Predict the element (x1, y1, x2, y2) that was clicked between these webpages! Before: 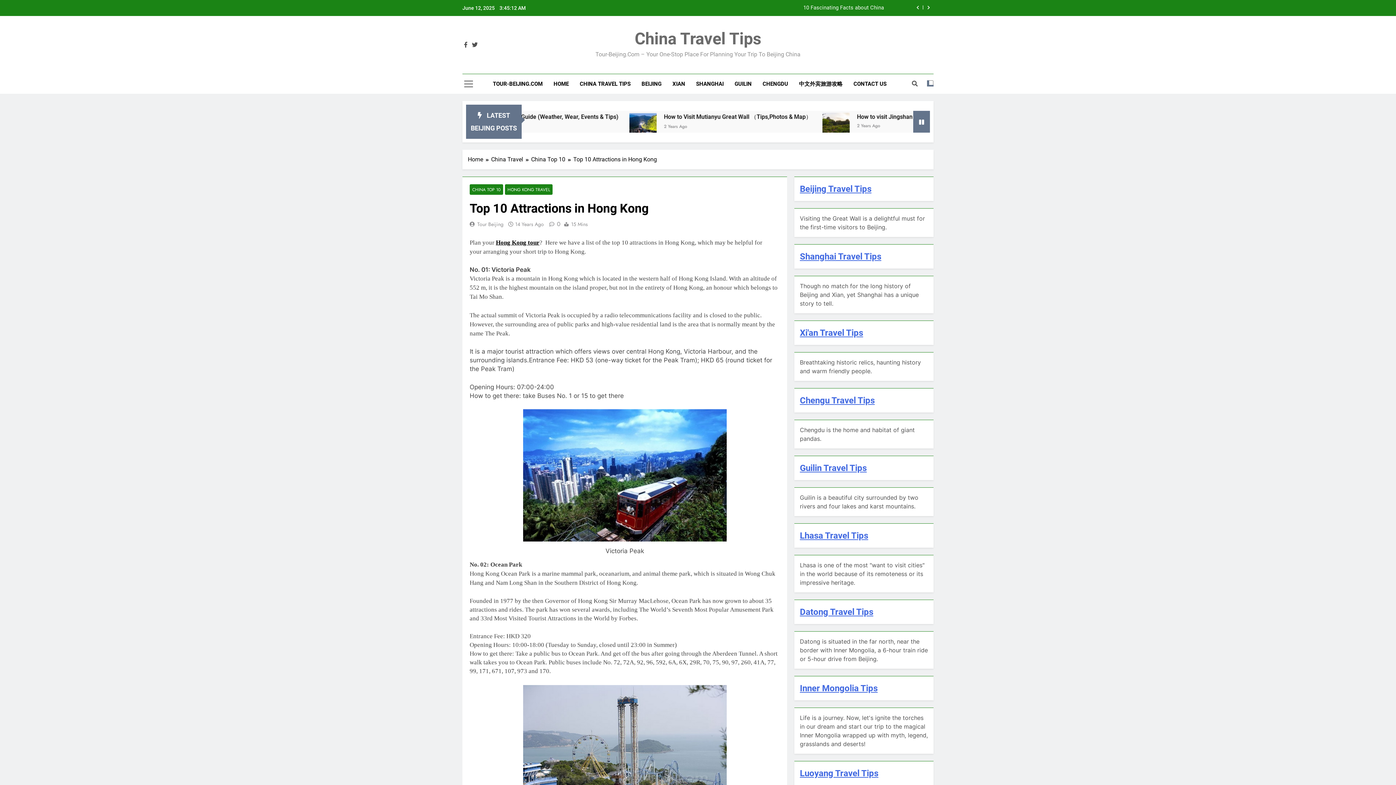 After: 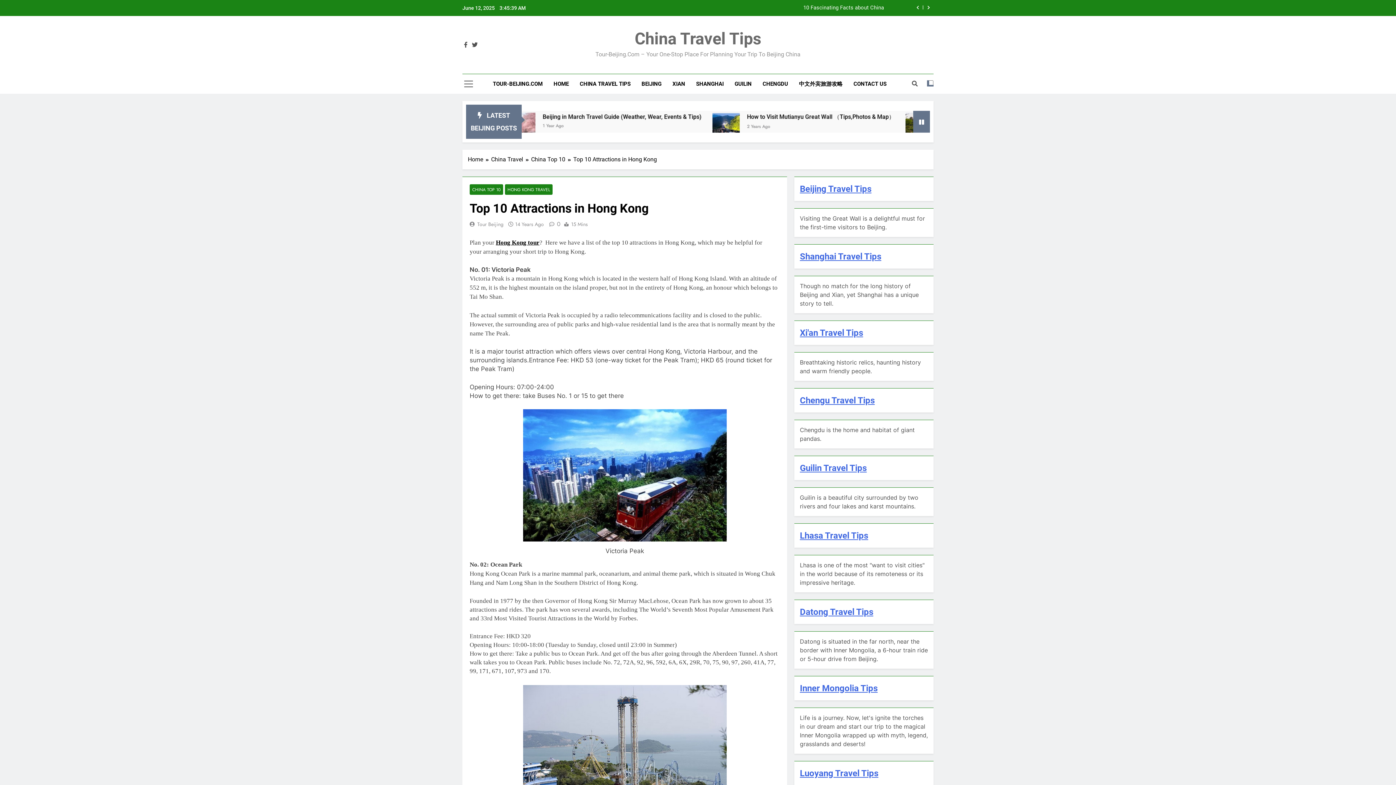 Action: bbox: (496, 239, 539, 246) label: Hong Kong tour